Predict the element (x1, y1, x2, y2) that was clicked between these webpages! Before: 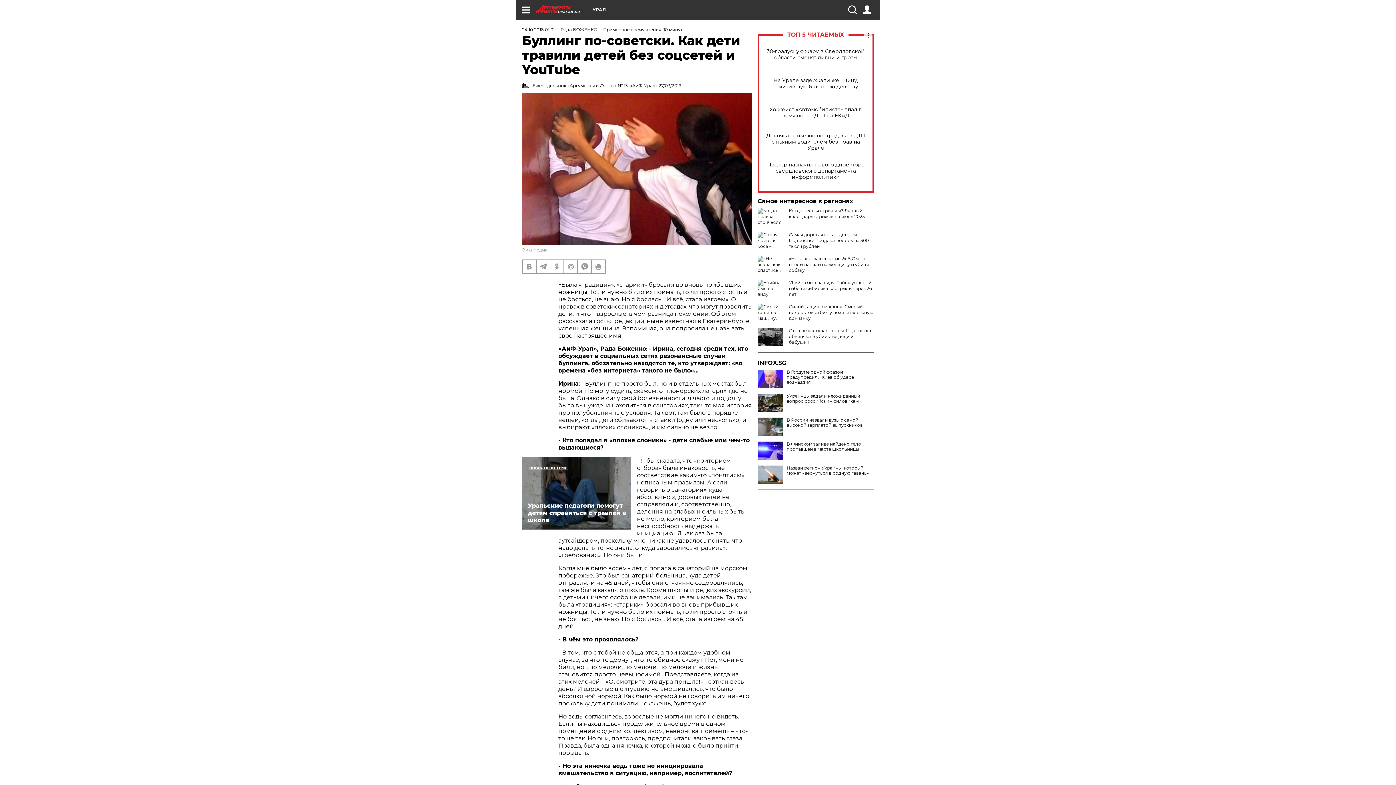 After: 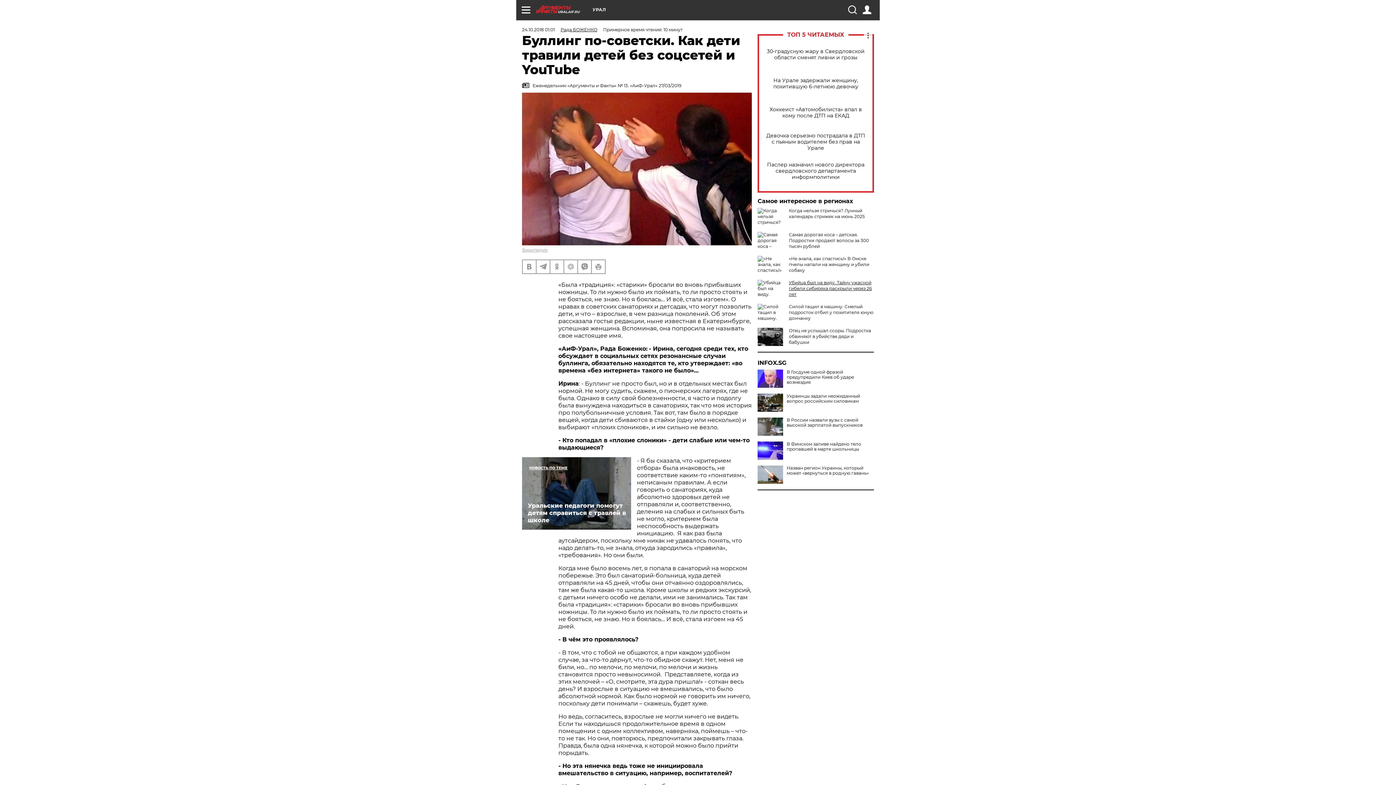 Action: bbox: (789, 280, 872, 297) label: Убийца был на виду. Тайну ужасной гибели сибиряка раскрыли через 26 лет